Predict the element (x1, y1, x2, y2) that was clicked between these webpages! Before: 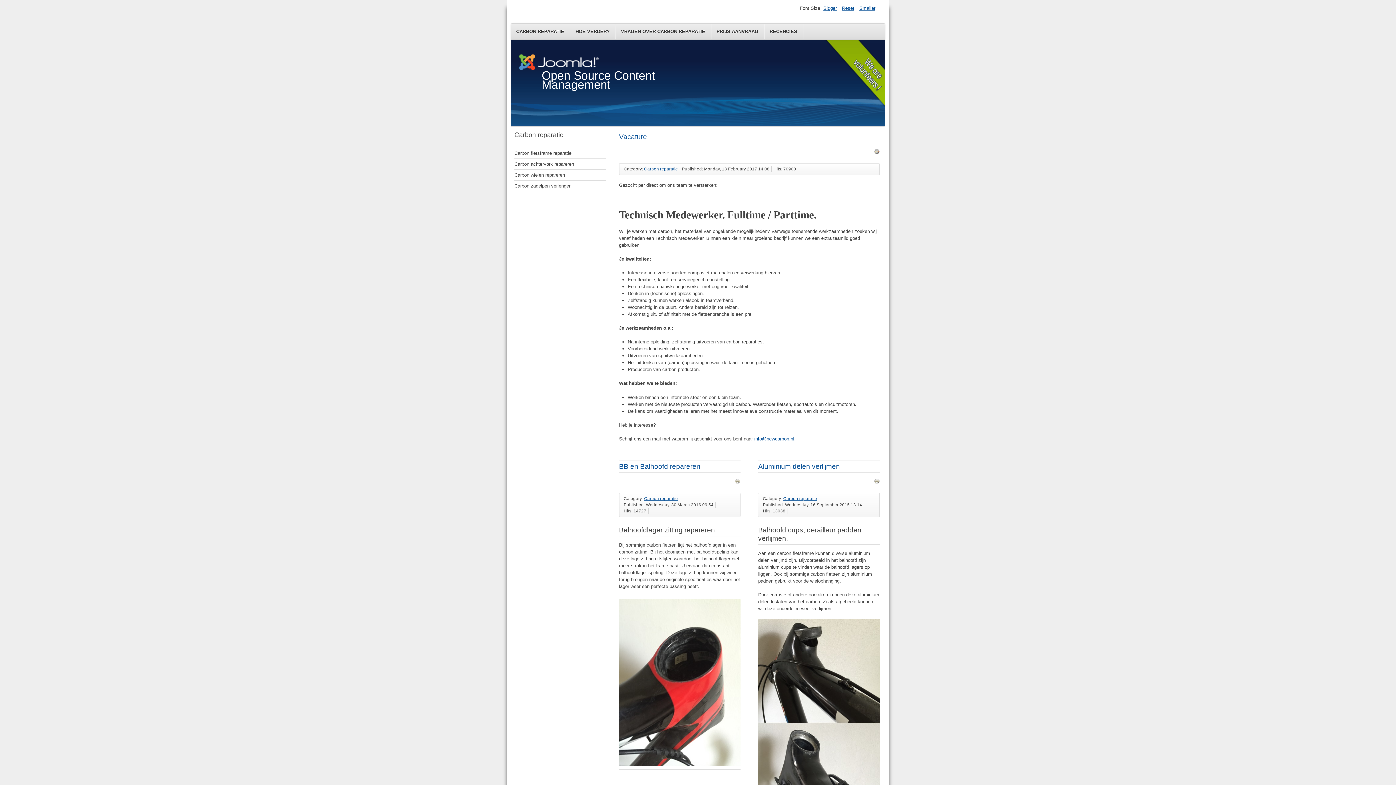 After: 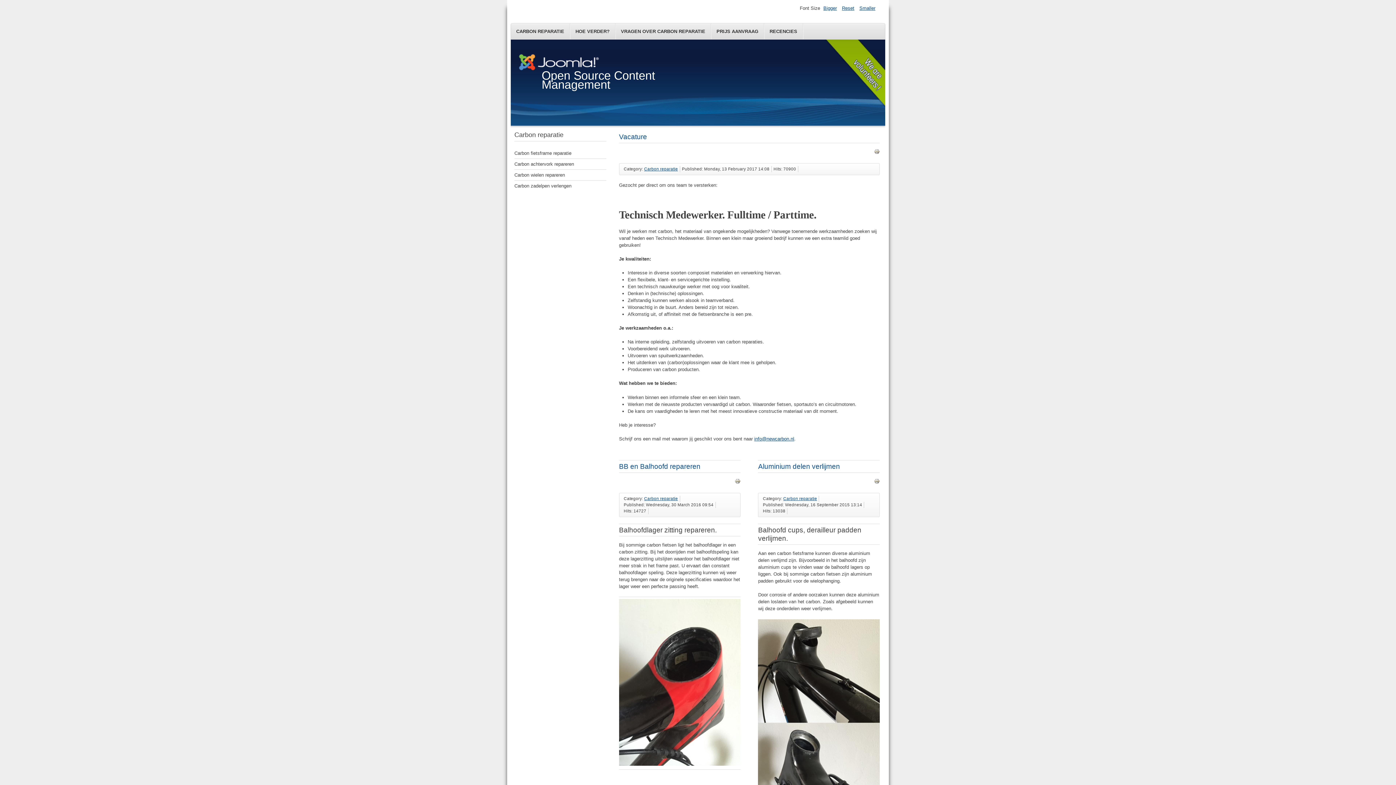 Action: label: Carbon reparatie bbox: (644, 166, 678, 171)